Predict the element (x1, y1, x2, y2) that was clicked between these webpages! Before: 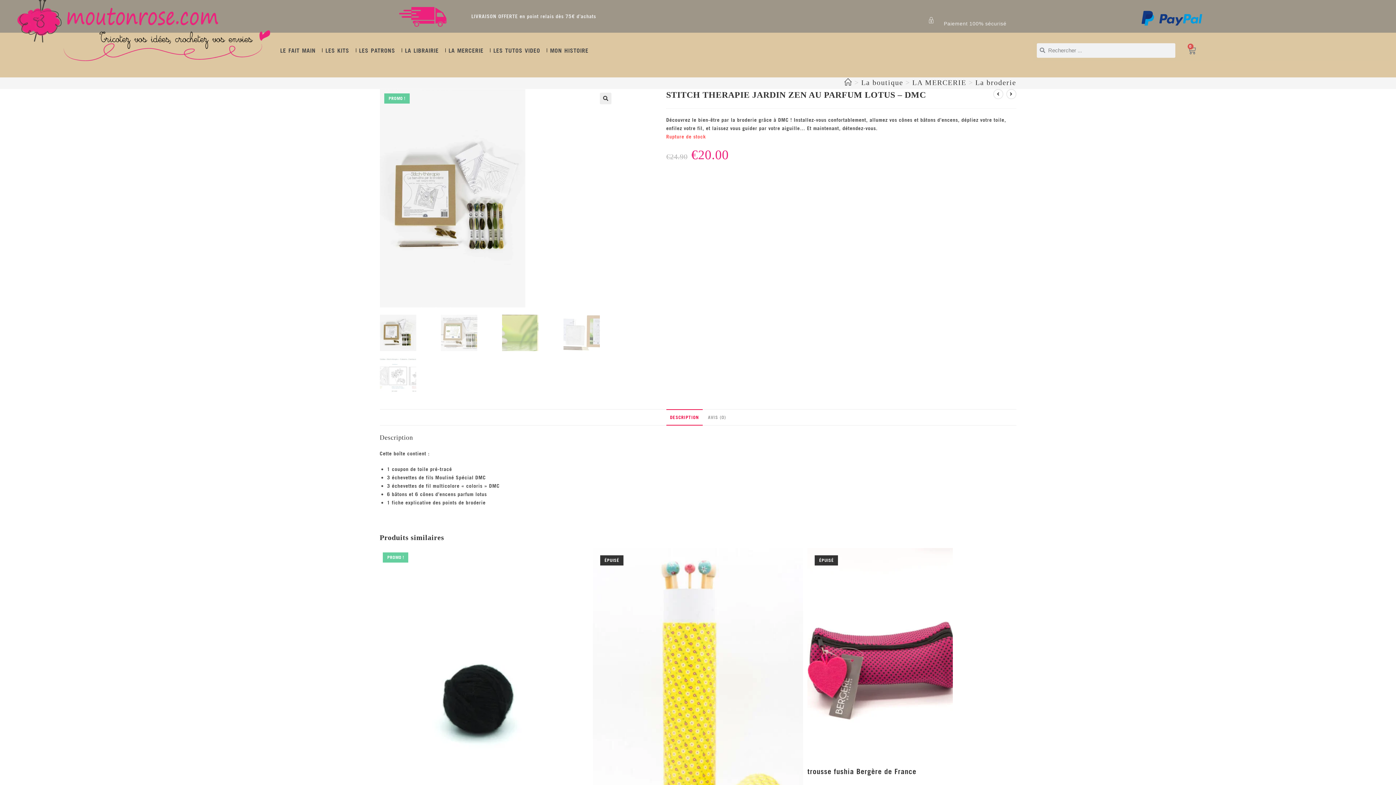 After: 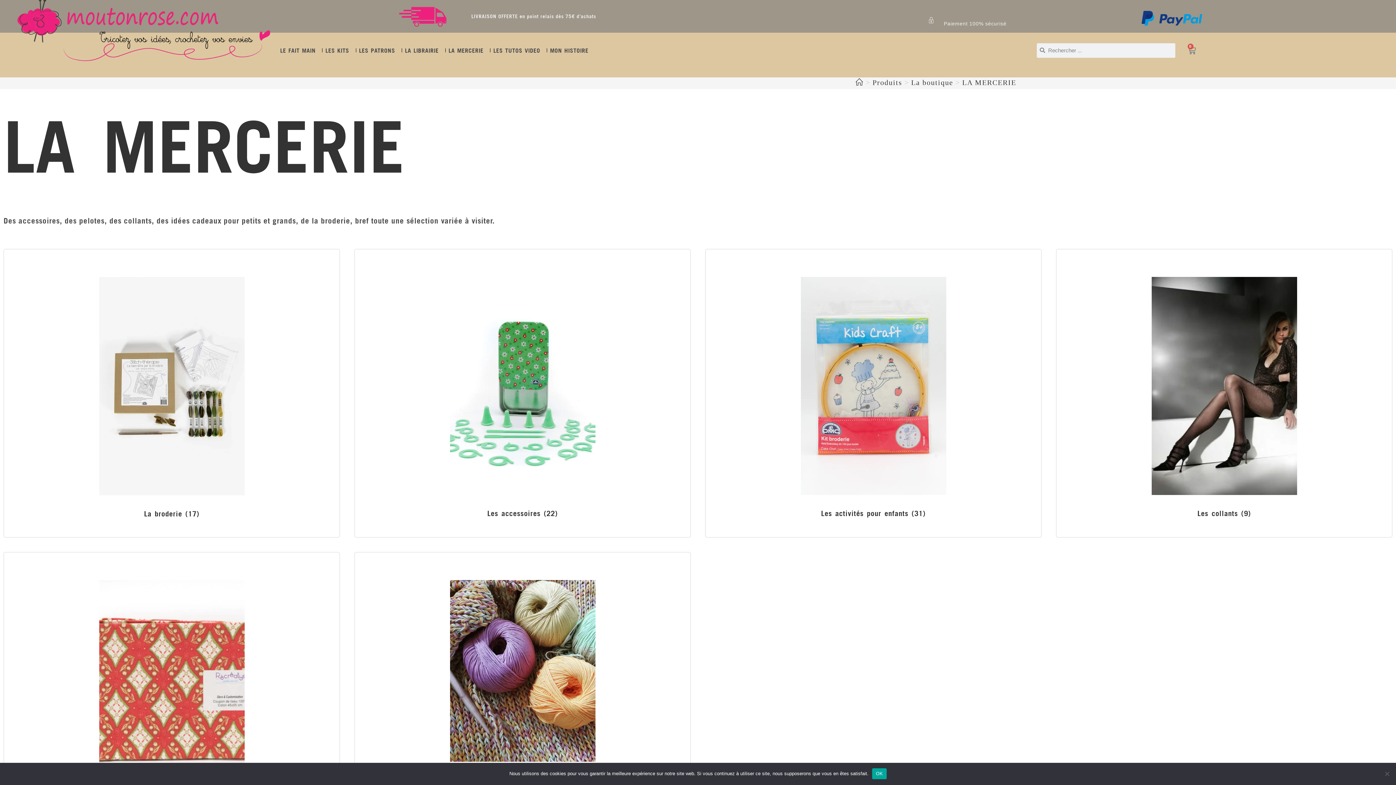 Action: label: LA MERCERIE bbox: (912, 78, 966, 86)